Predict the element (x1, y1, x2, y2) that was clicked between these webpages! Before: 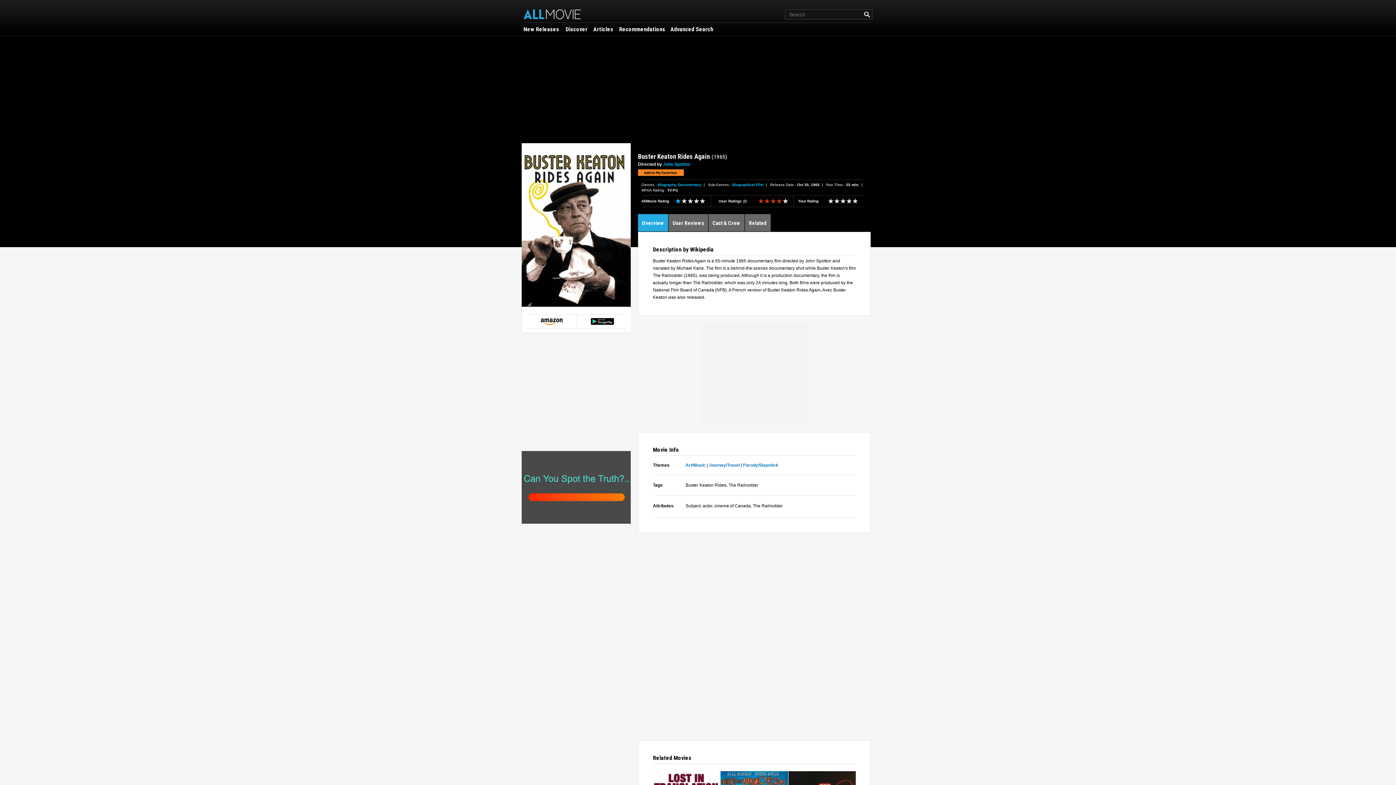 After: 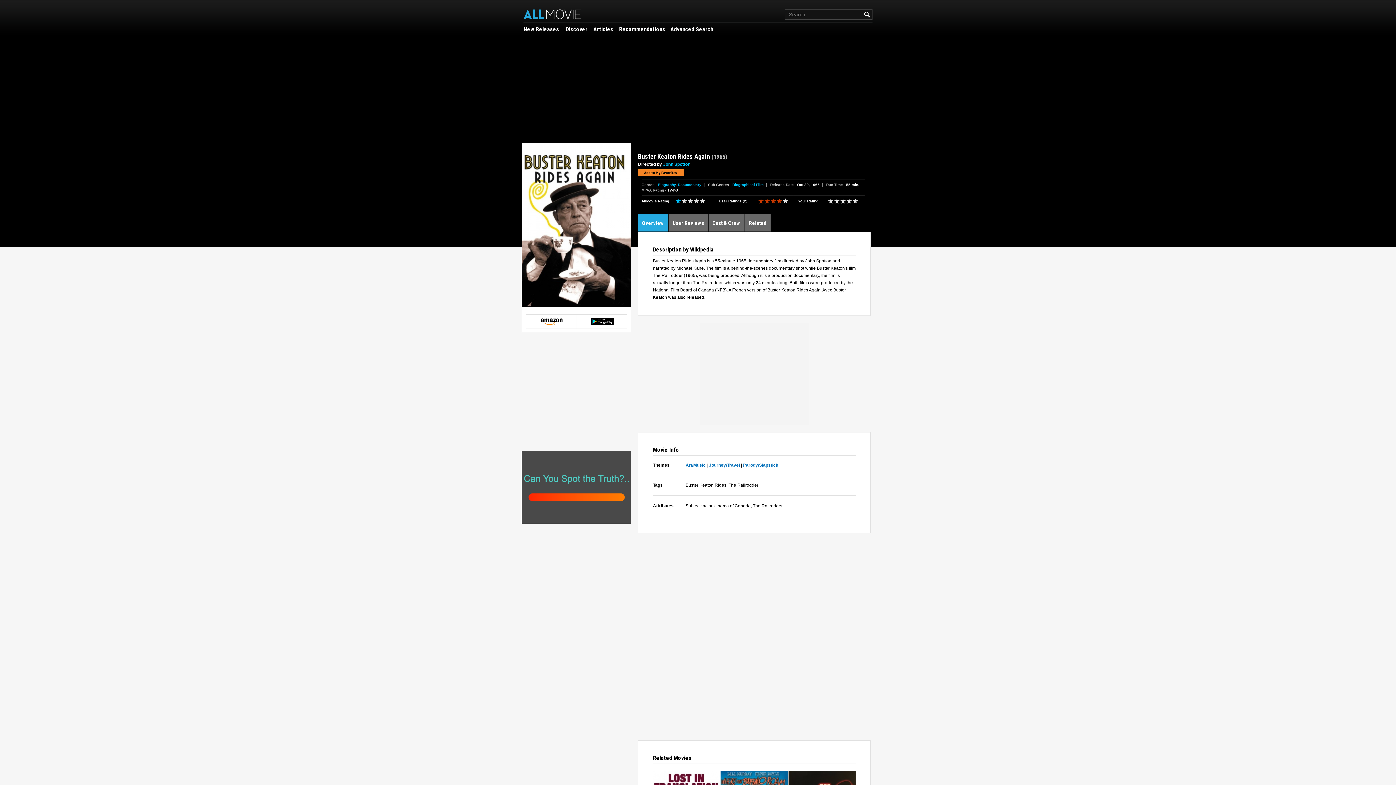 Action: label: Add to favorites bbox: (638, 169, 684, 176)